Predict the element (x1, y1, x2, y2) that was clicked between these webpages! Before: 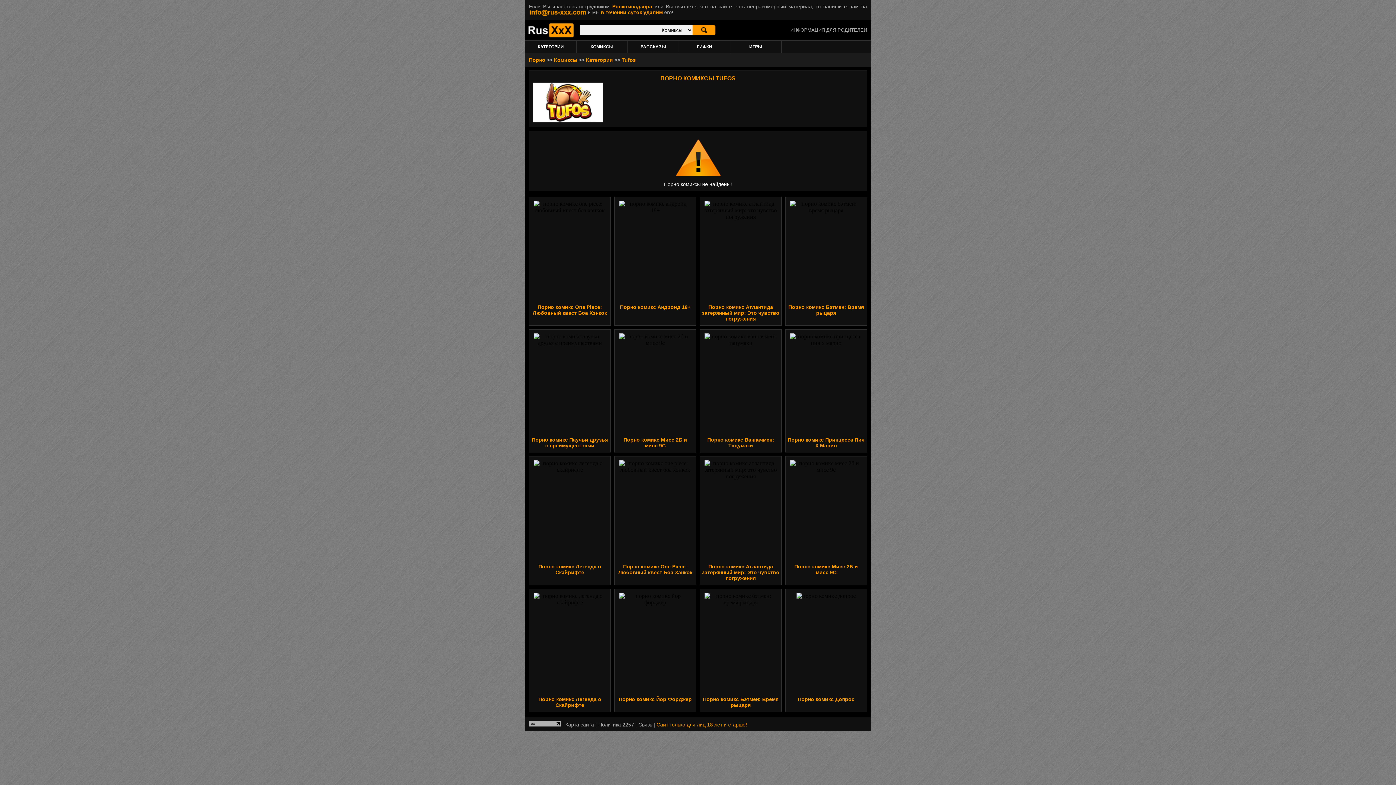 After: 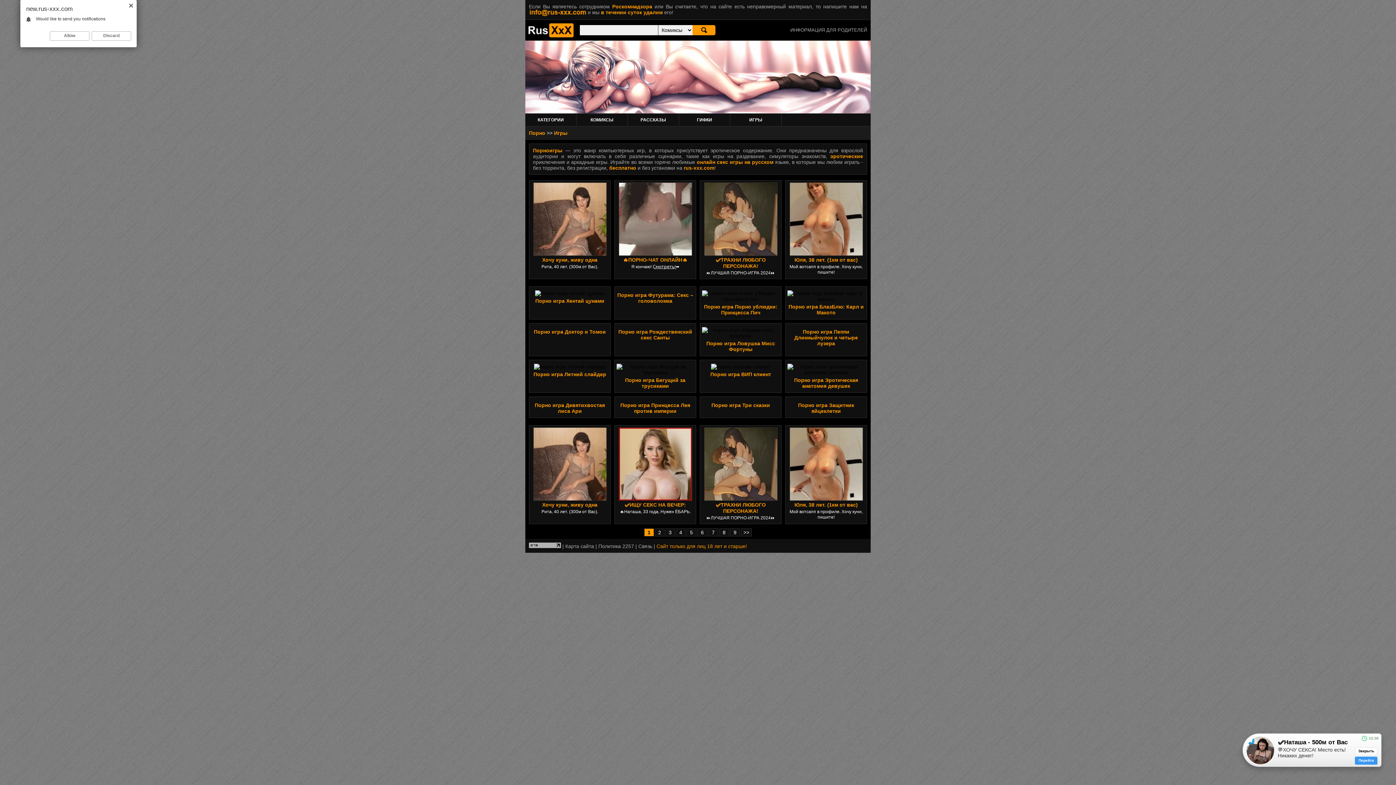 Action: label: ИГРЫ bbox: (749, 44, 762, 49)